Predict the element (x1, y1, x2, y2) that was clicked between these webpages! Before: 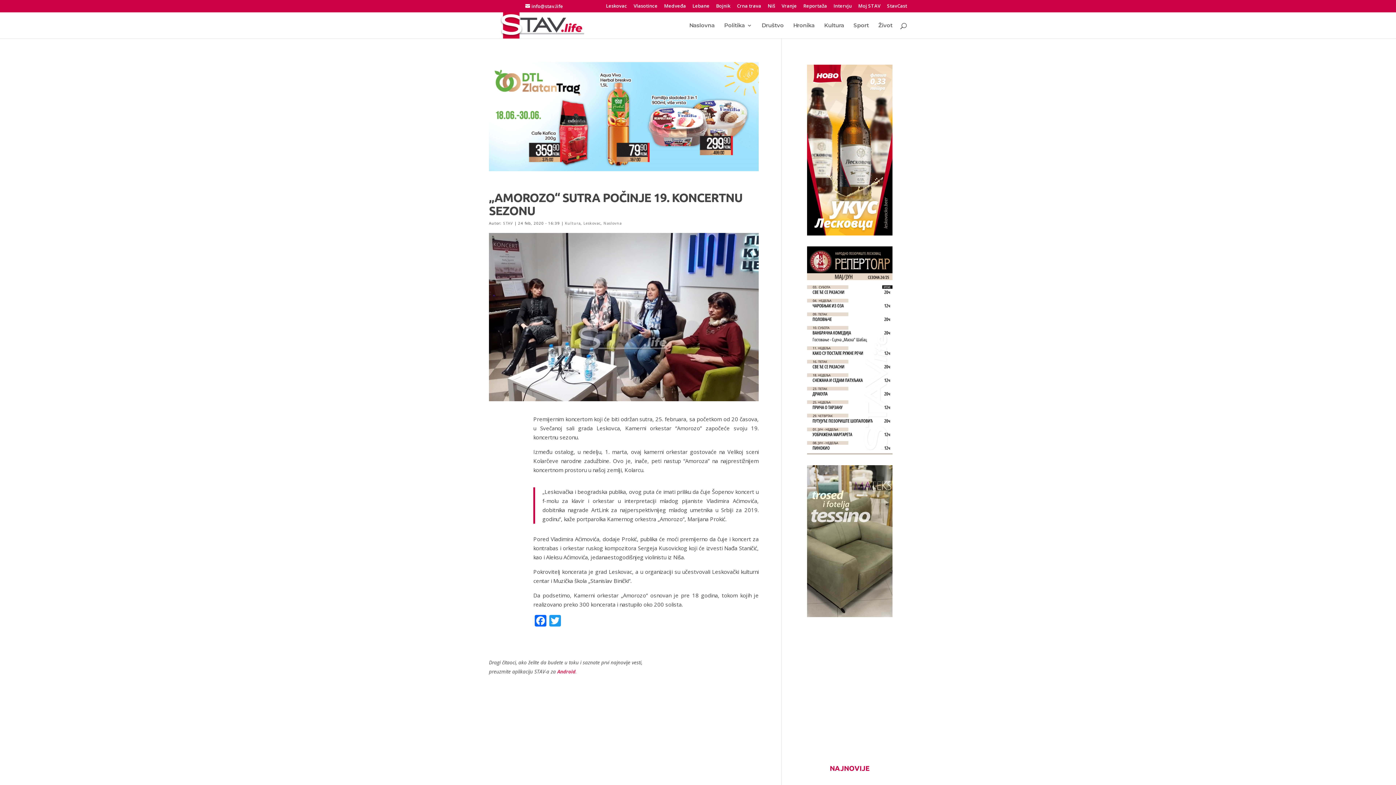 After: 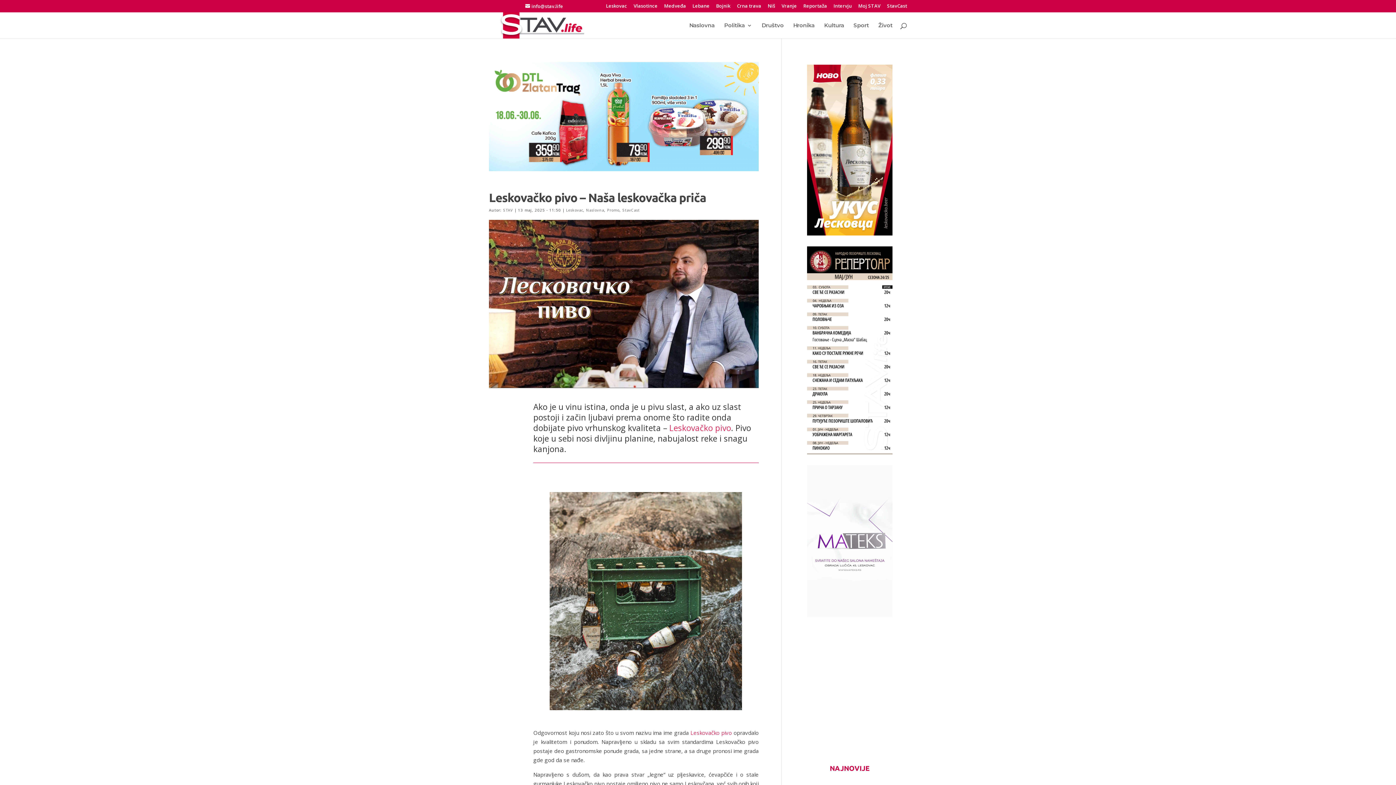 Action: bbox: (807, 64, 892, 235)